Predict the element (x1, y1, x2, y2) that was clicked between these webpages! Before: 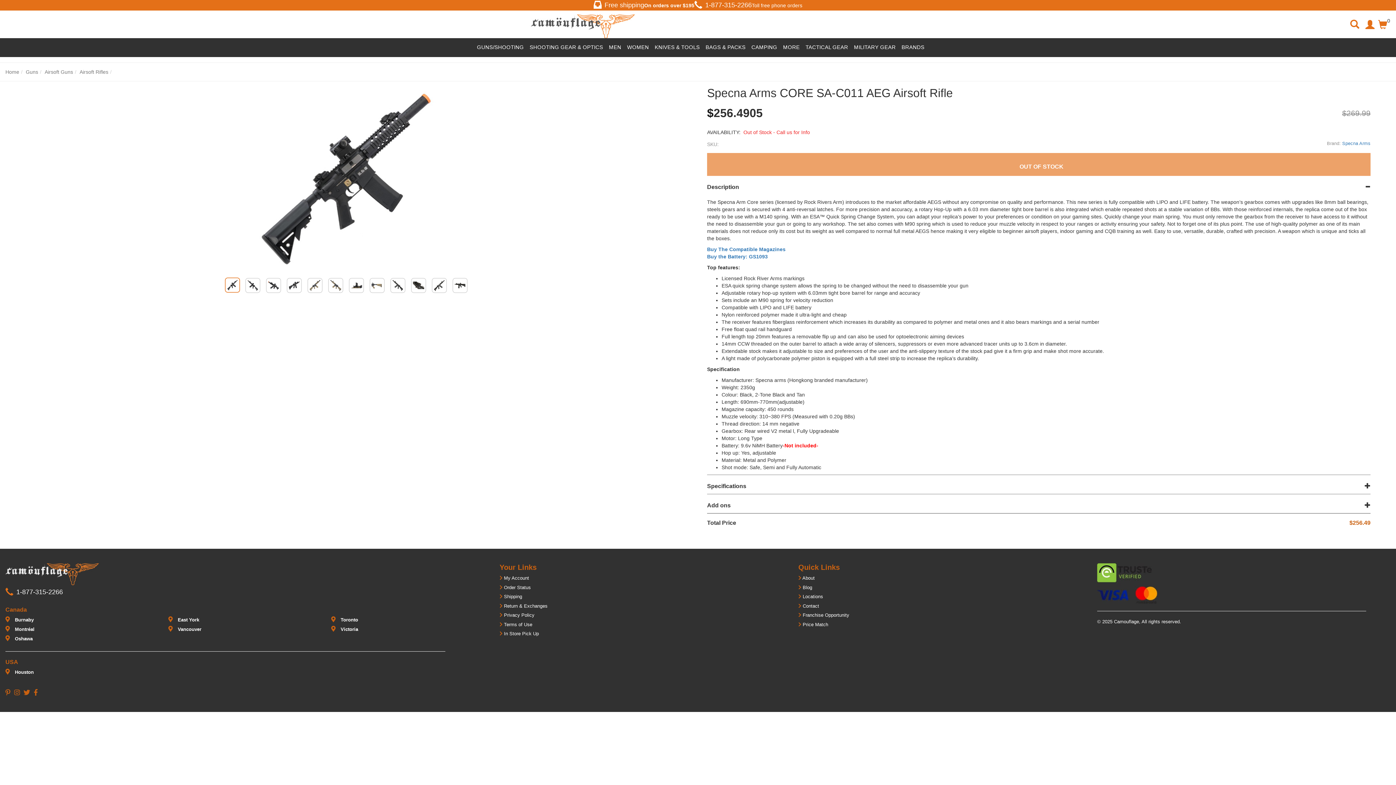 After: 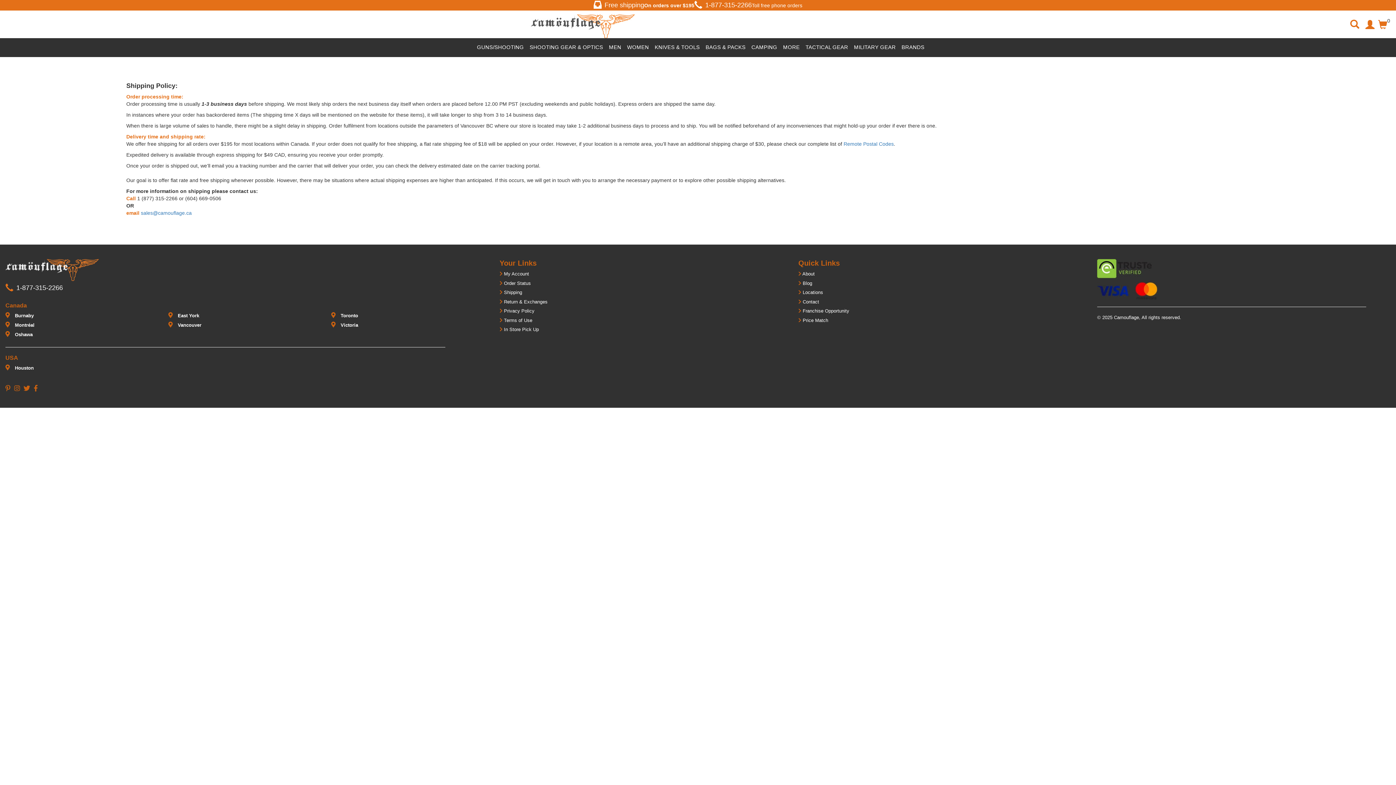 Action: label:  Shipping bbox: (499, 594, 522, 599)